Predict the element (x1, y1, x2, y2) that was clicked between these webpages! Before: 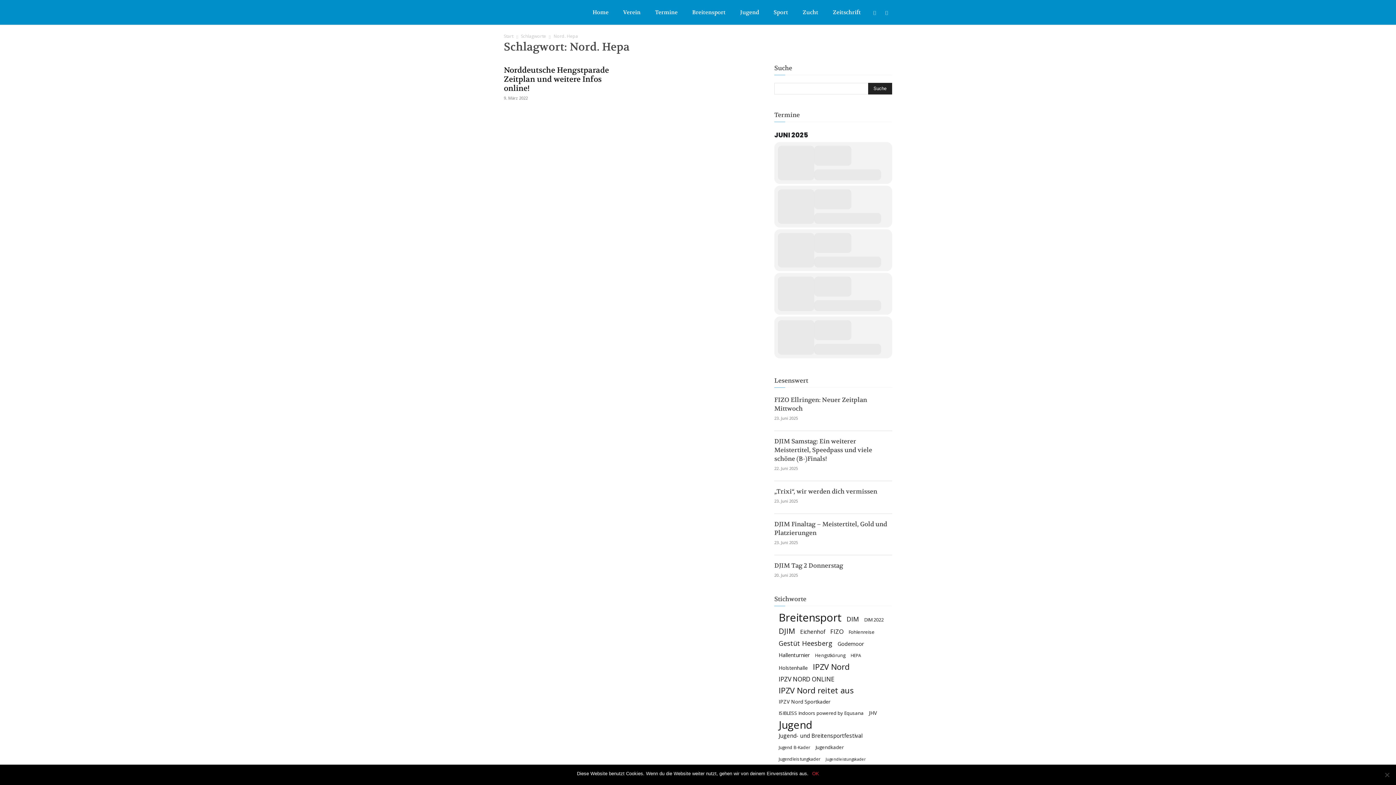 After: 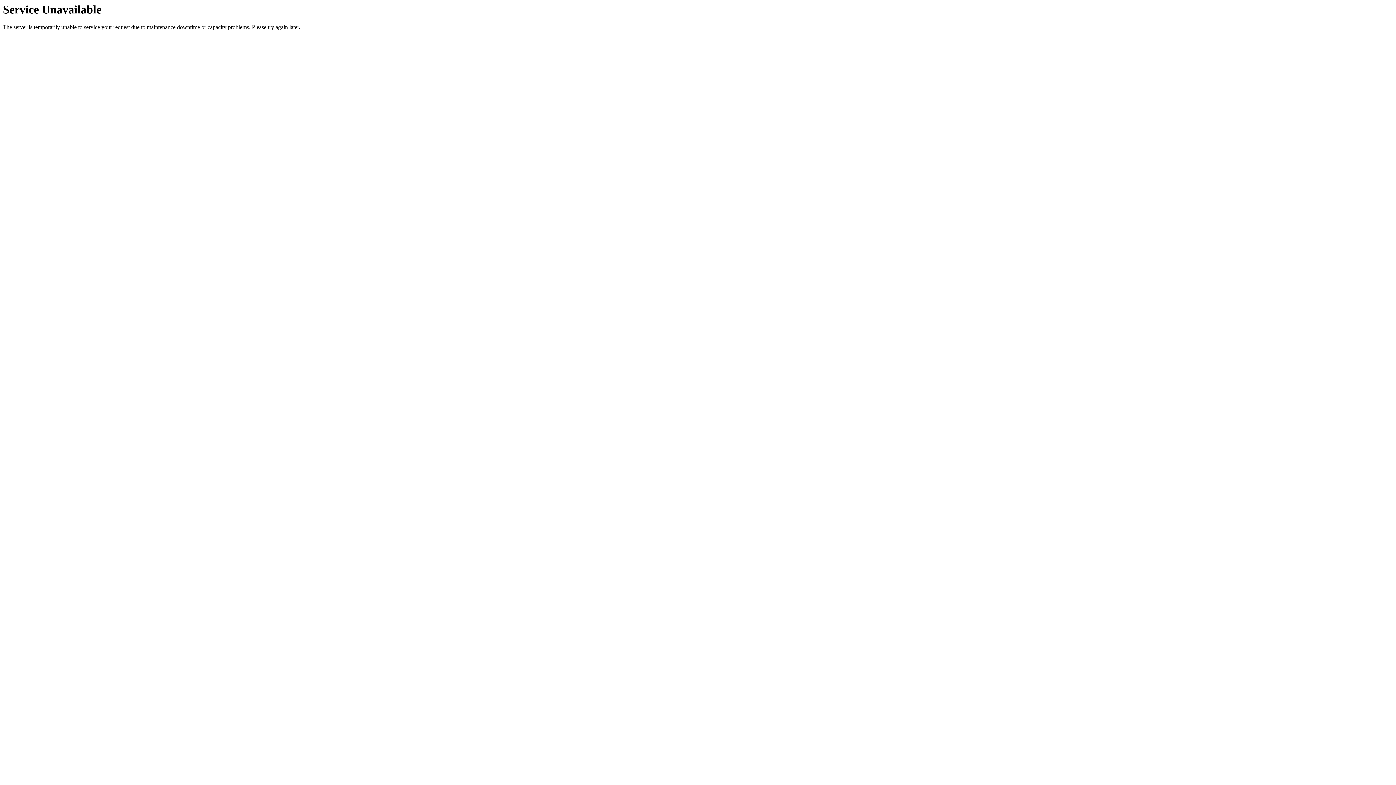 Action: bbox: (846, 615, 859, 623) label: DIM (23 Einträge)